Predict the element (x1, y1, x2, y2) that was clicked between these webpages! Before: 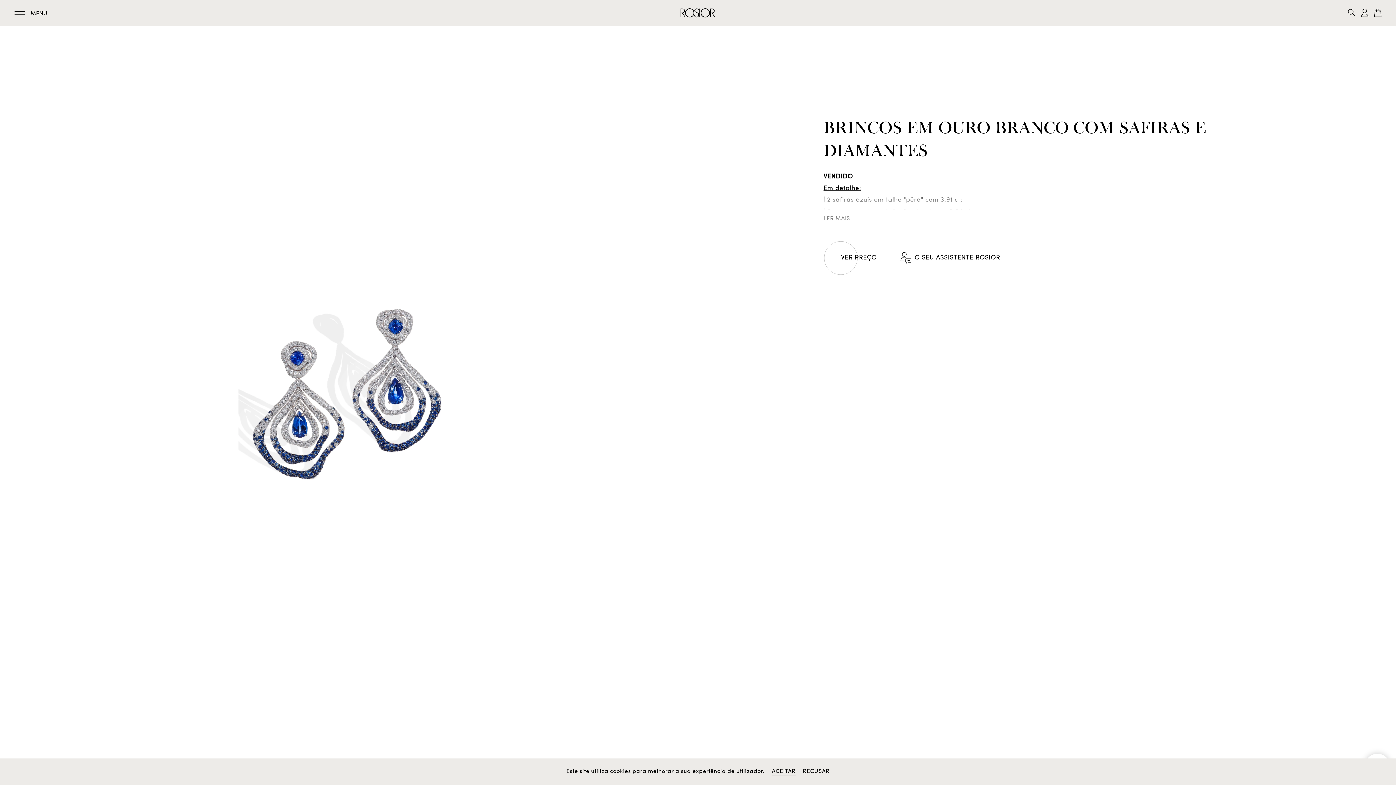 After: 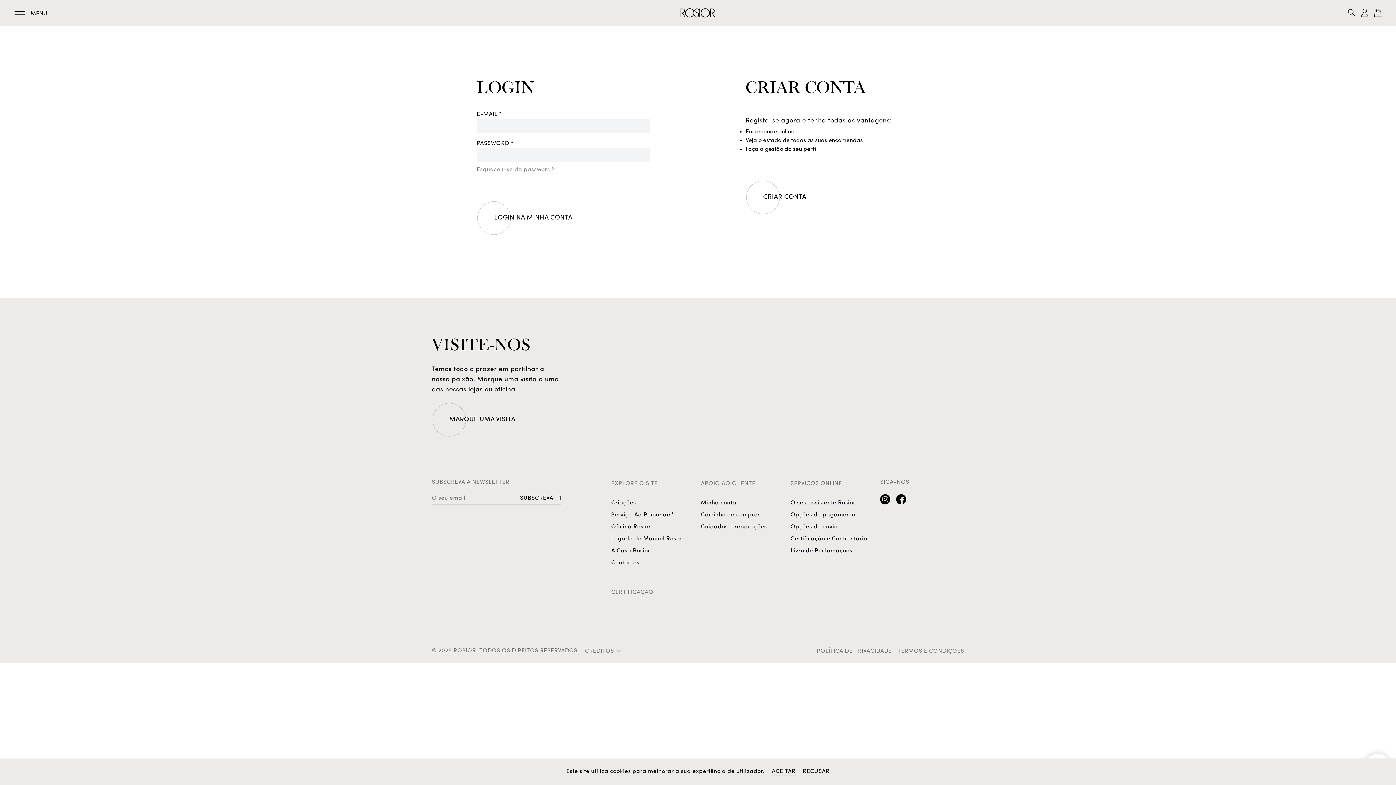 Action: label: VER PREÇO bbox: (823, 240, 900, 275)